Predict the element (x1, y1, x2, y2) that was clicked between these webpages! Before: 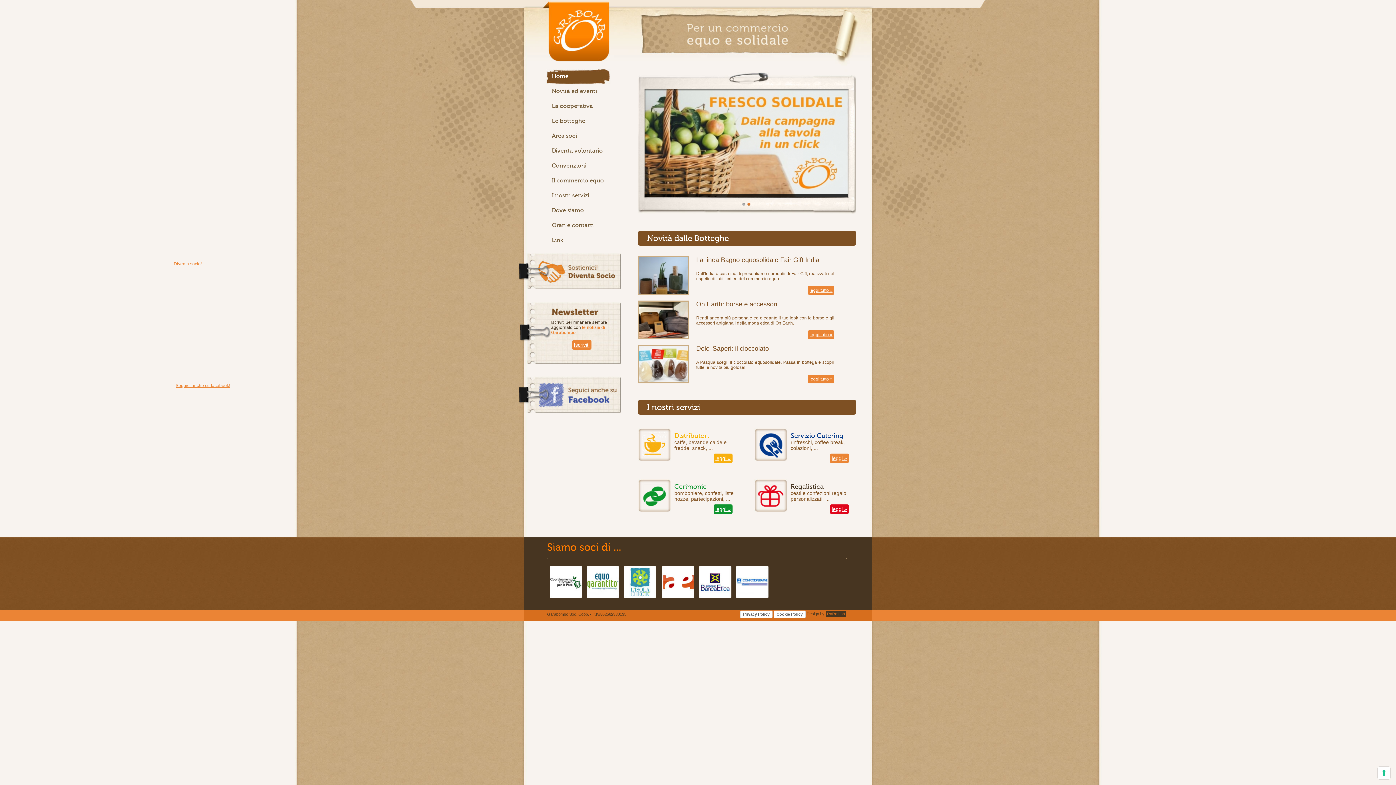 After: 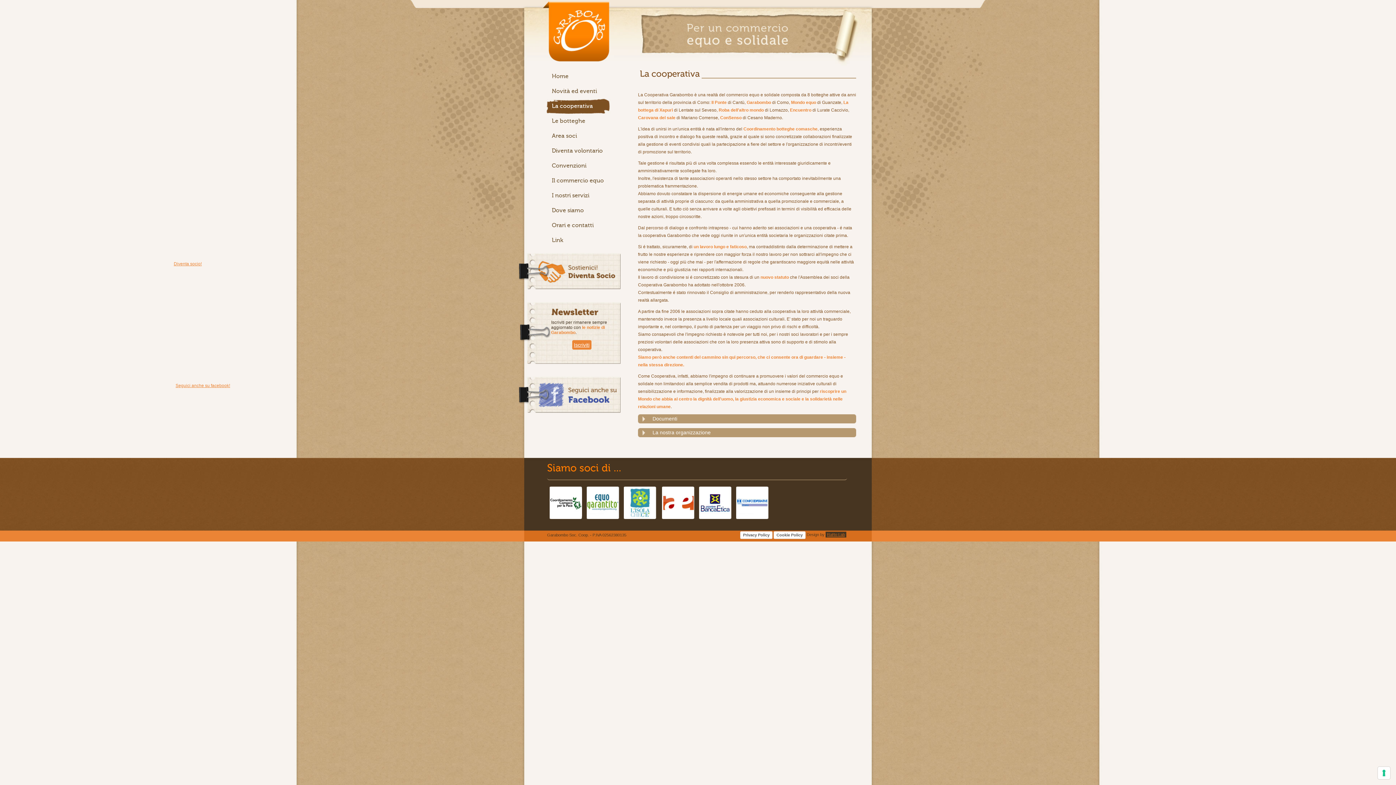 Action: label: La cooperativa bbox: (546, 98, 625, 113)